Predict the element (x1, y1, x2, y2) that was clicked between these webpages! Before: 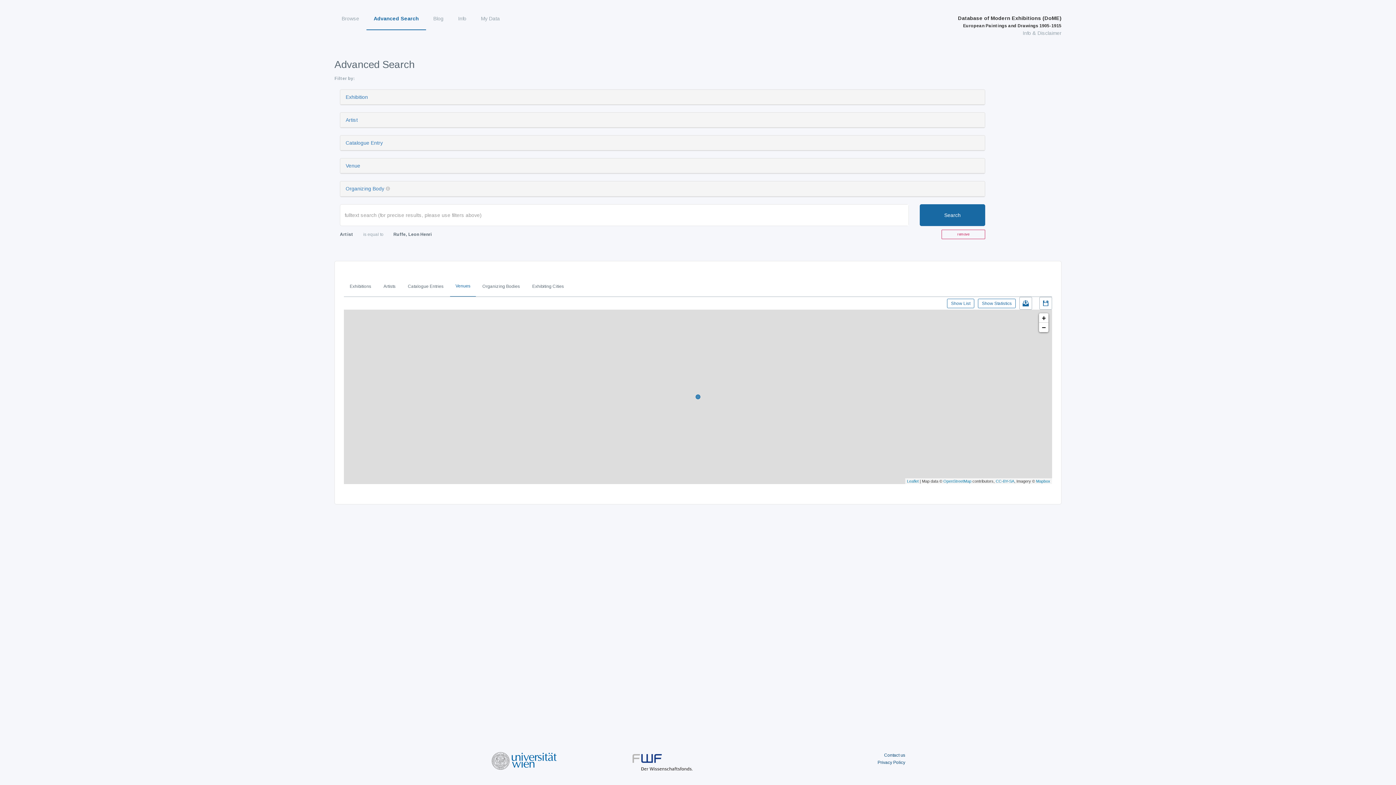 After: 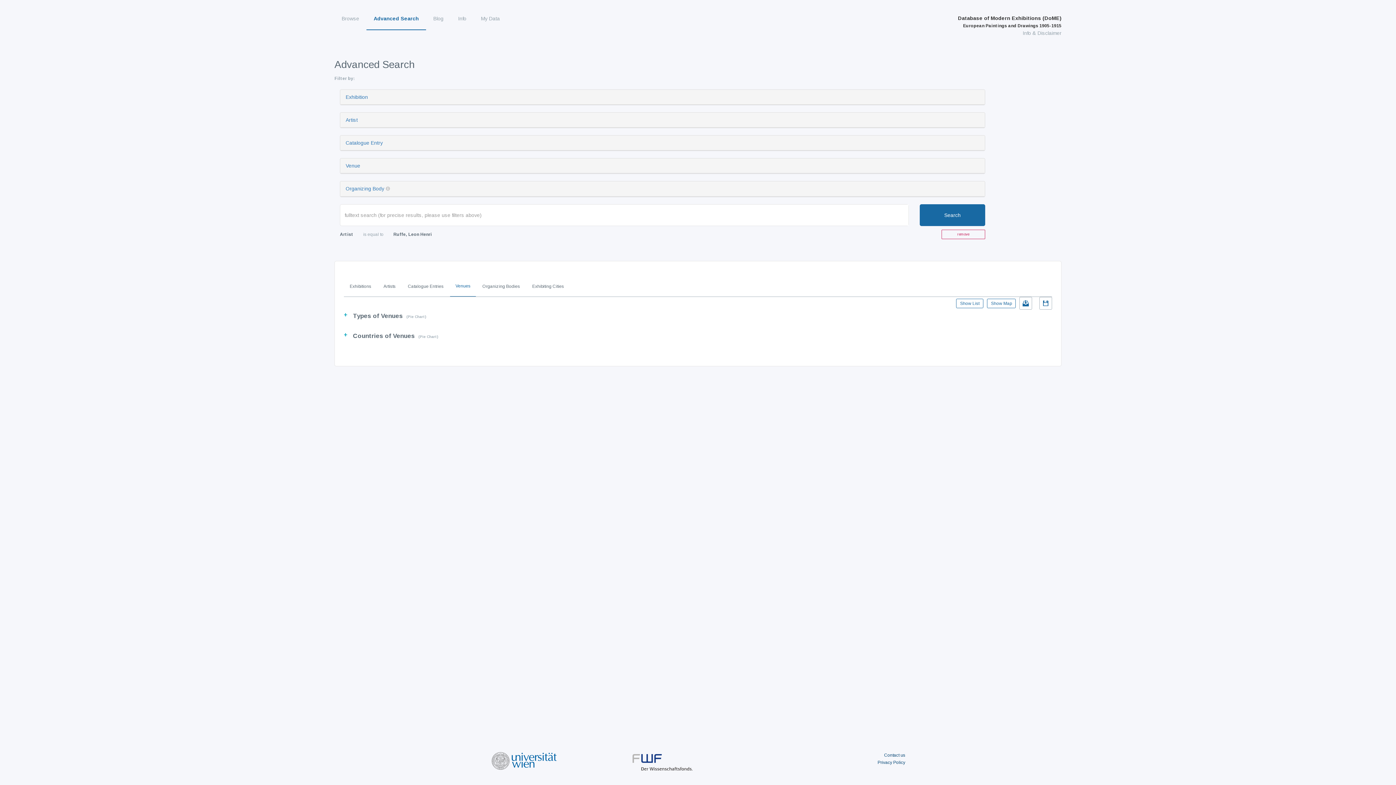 Action: bbox: (978, 298, 1016, 308) label: Show Statistics